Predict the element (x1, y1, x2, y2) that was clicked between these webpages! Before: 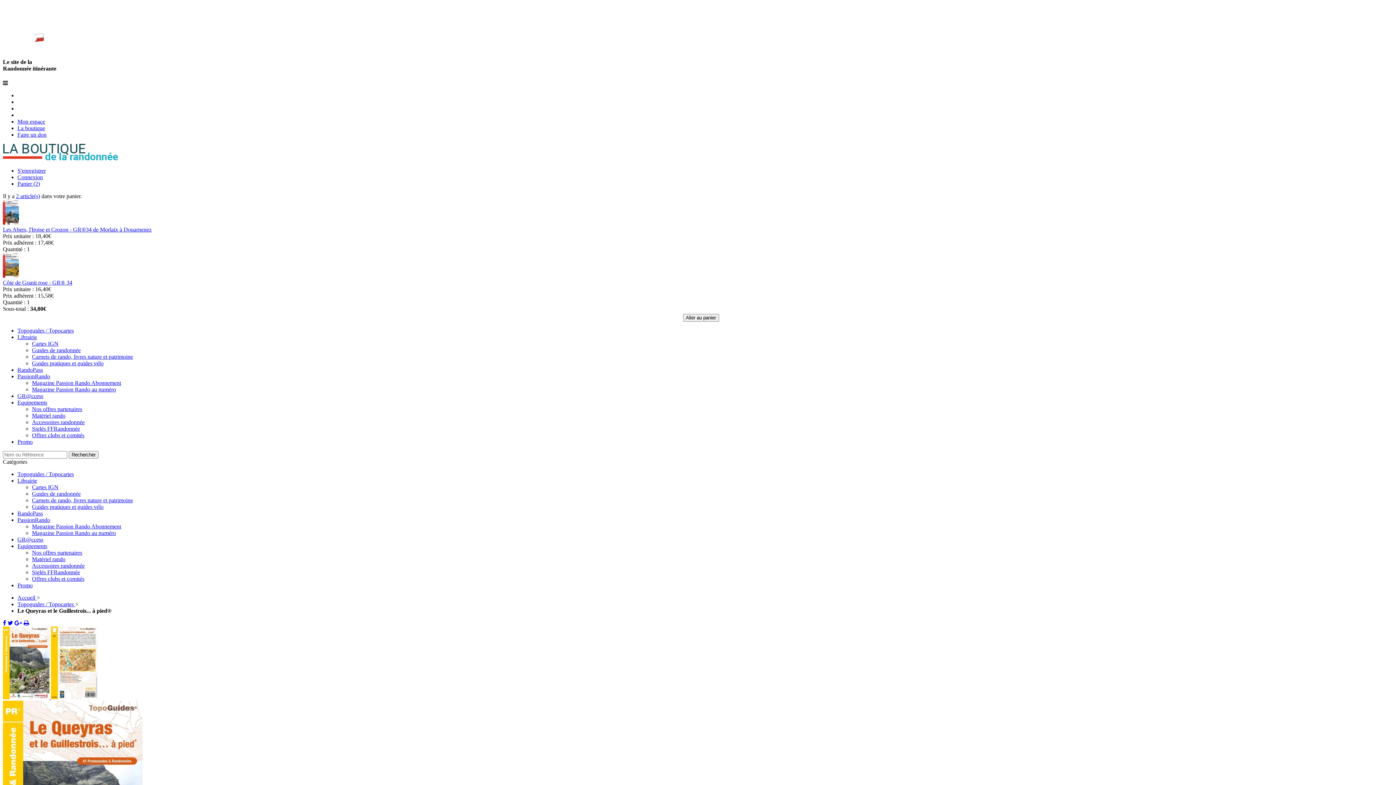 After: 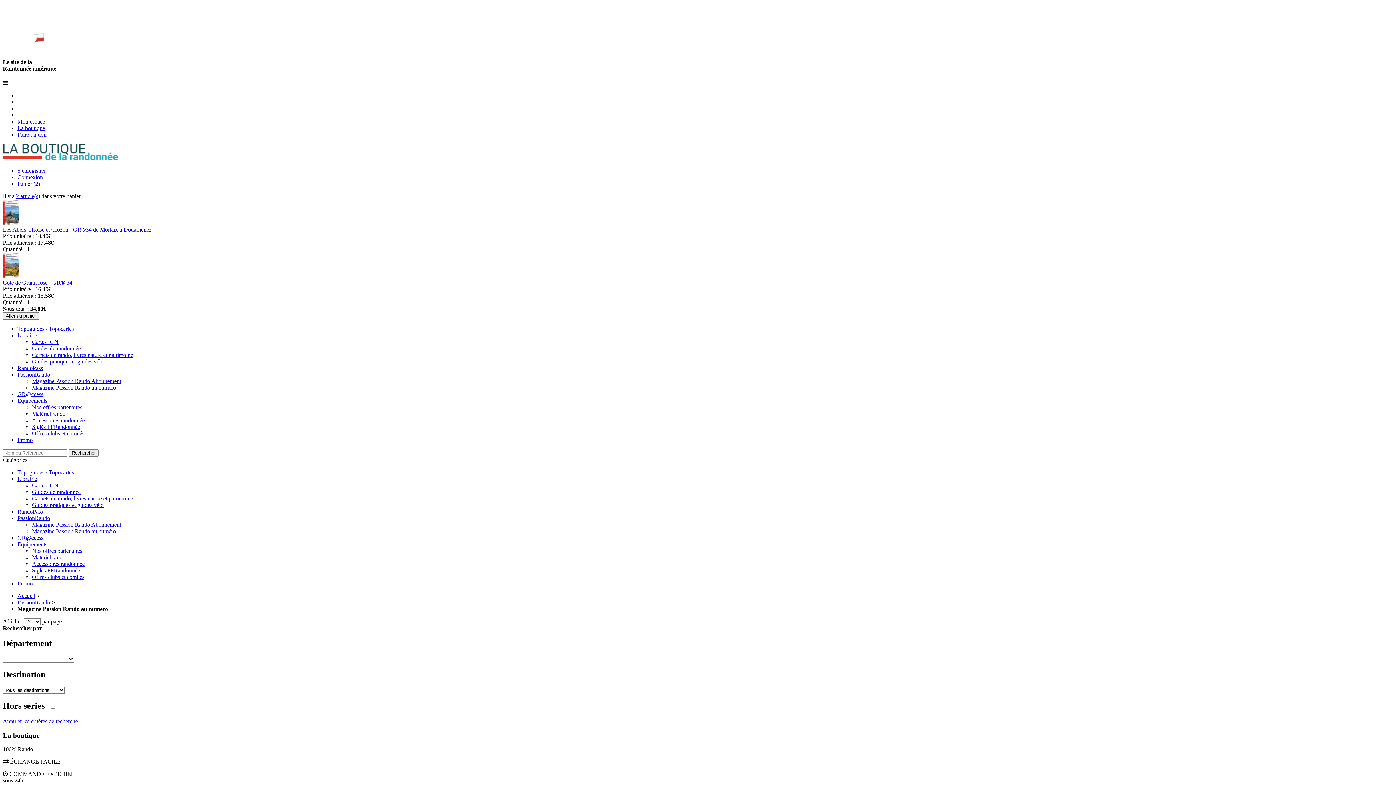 Action: bbox: (32, 386, 116, 392) label: Magazine Passion Rando au numéro